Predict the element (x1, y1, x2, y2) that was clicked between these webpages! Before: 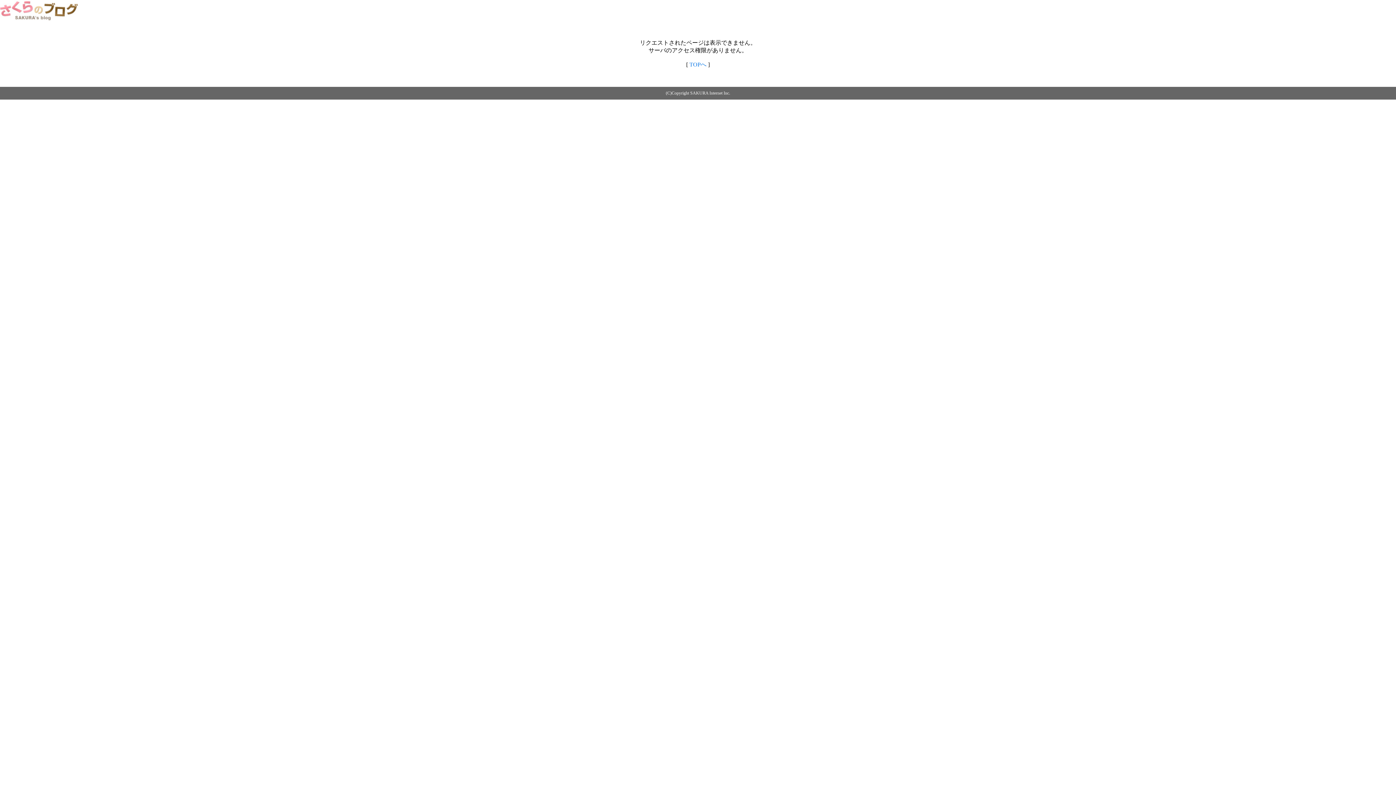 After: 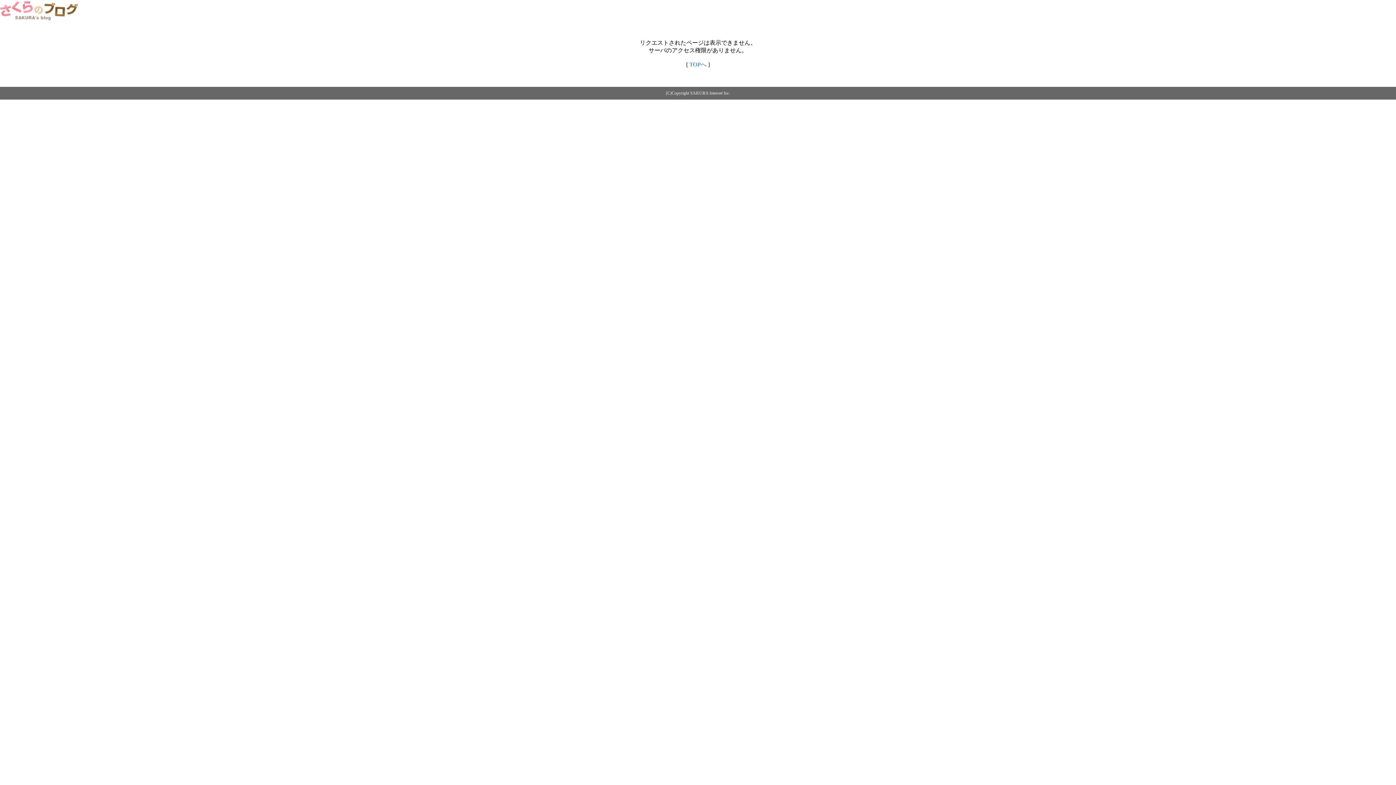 Action: bbox: (0, 14, 79, 20)